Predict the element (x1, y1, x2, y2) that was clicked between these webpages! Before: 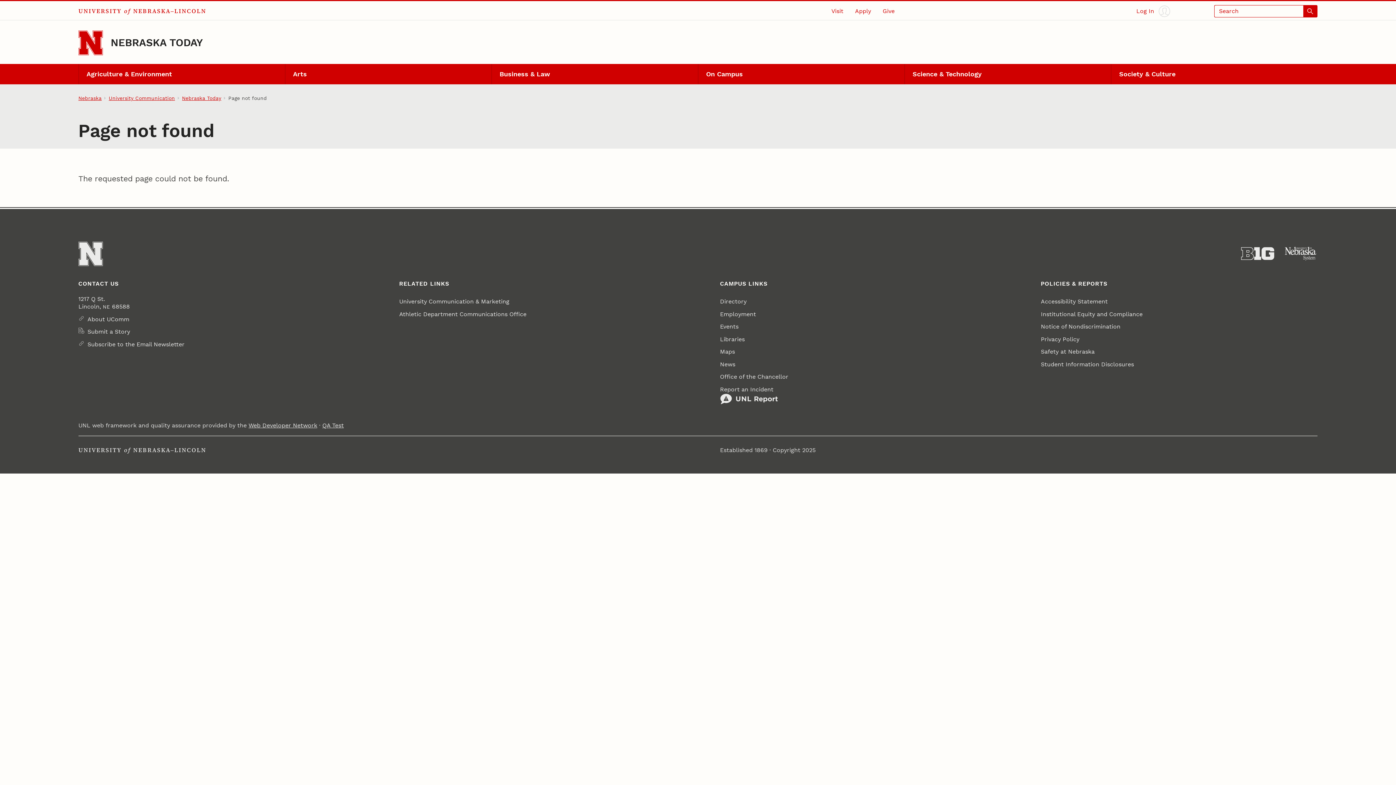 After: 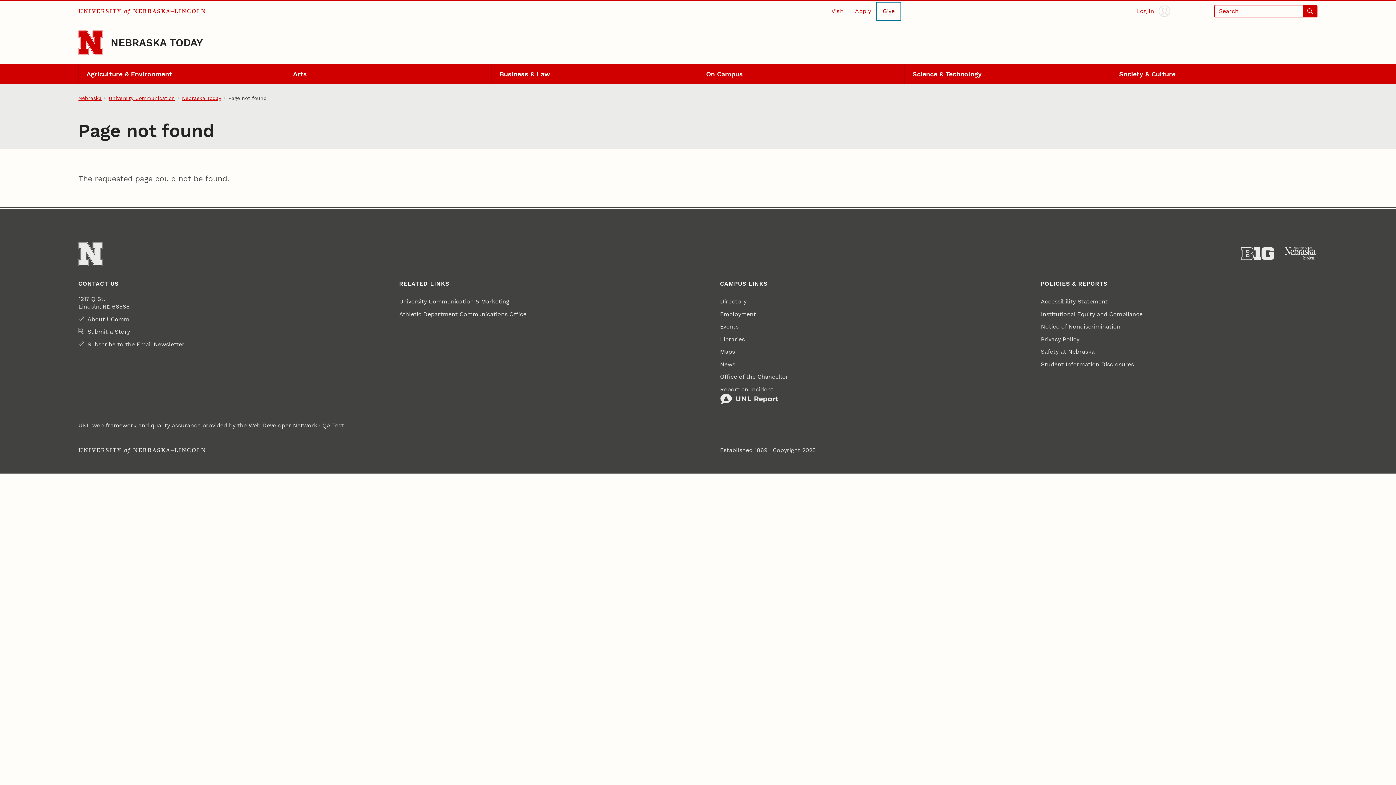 Action: label: Give bbox: (877, 2, 900, 19)